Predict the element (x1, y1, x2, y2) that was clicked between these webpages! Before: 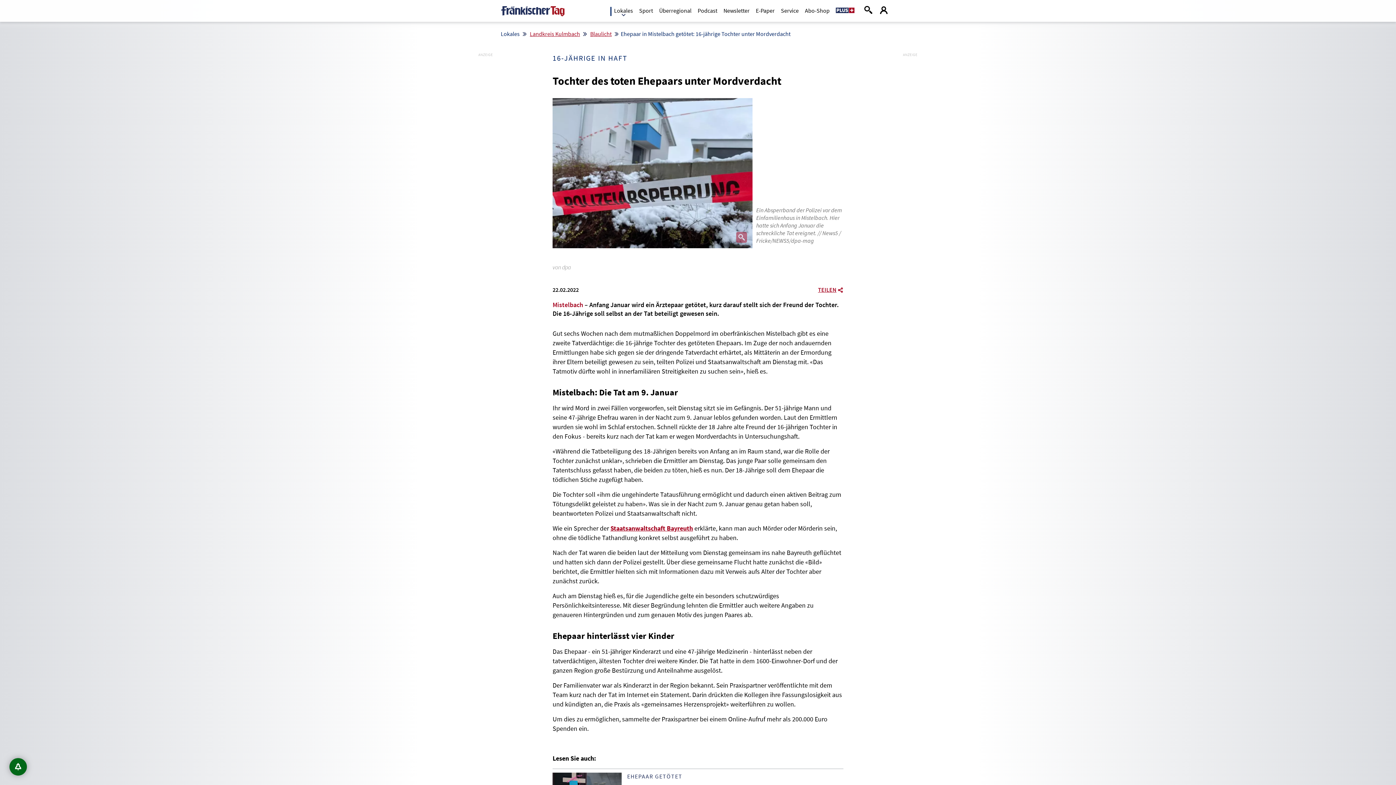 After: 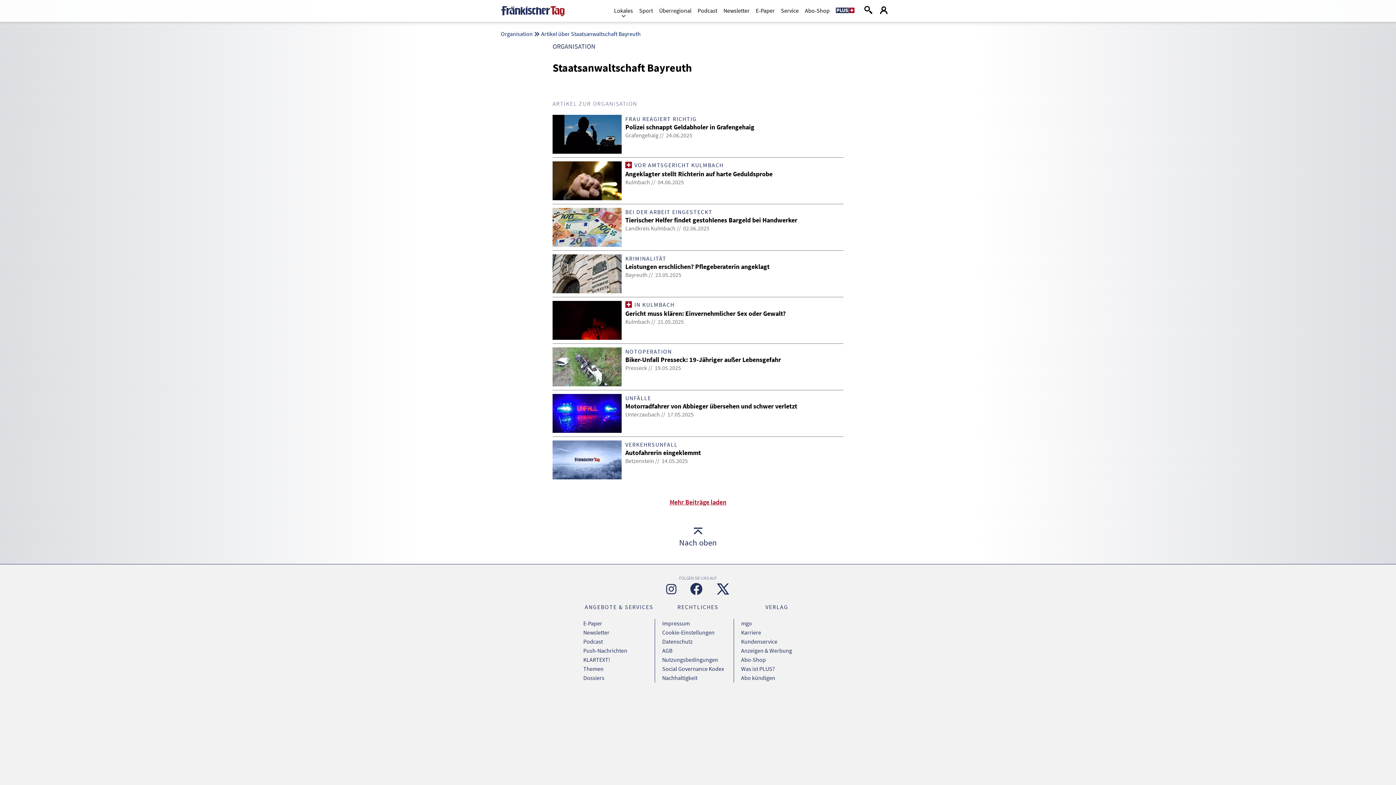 Action: label: Staatsanwaltschaft Bayreuth bbox: (610, 524, 693, 532)